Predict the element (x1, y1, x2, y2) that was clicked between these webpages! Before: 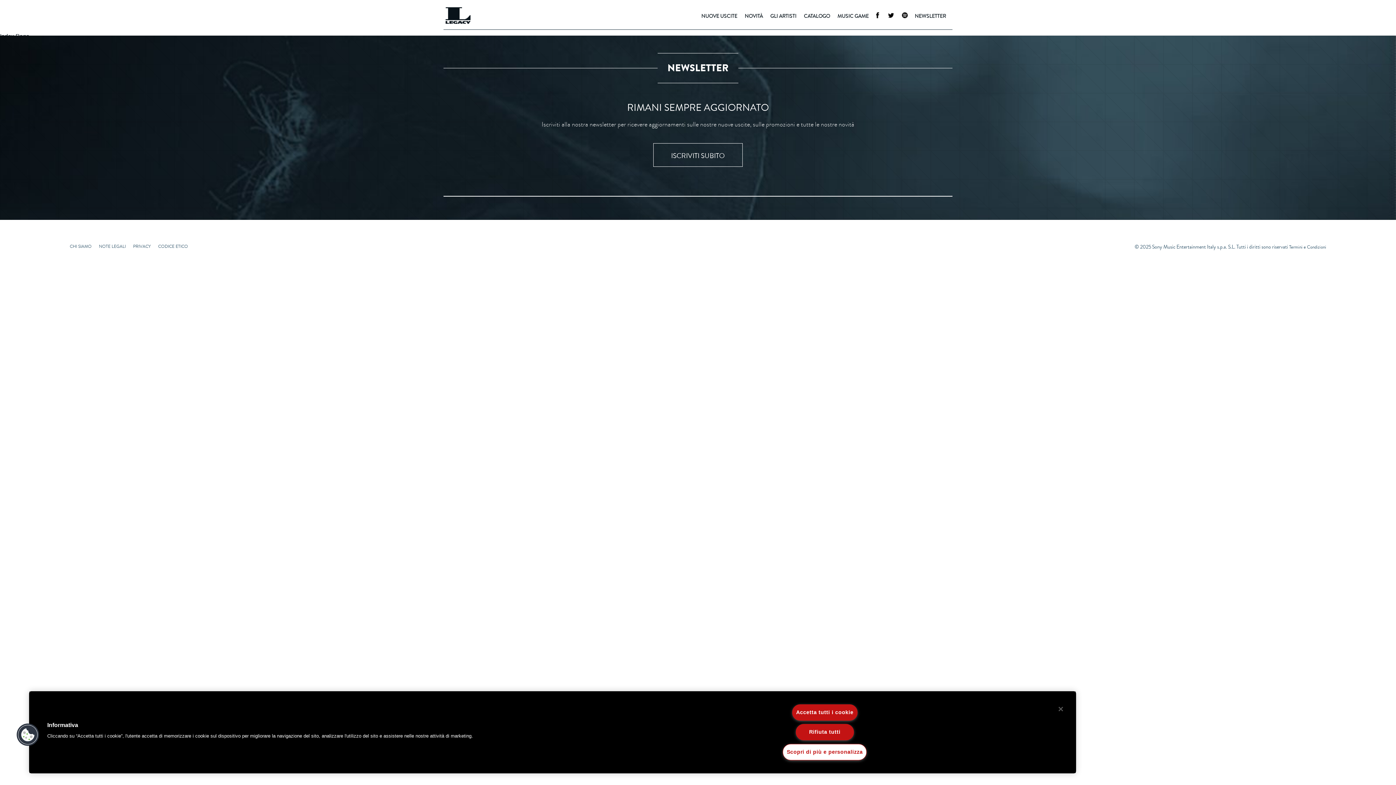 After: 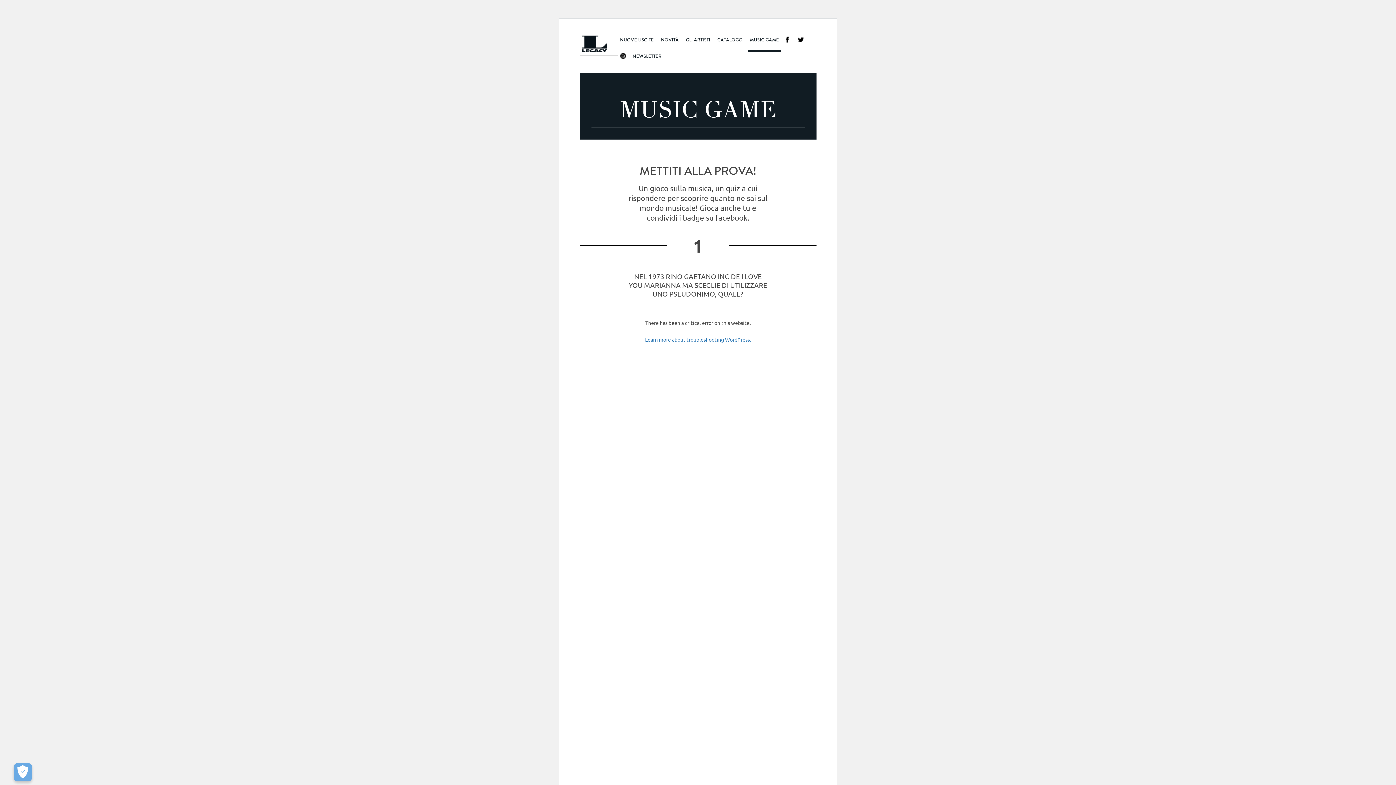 Action: bbox: (835, 11, 870, 20) label: MUSIC GAME